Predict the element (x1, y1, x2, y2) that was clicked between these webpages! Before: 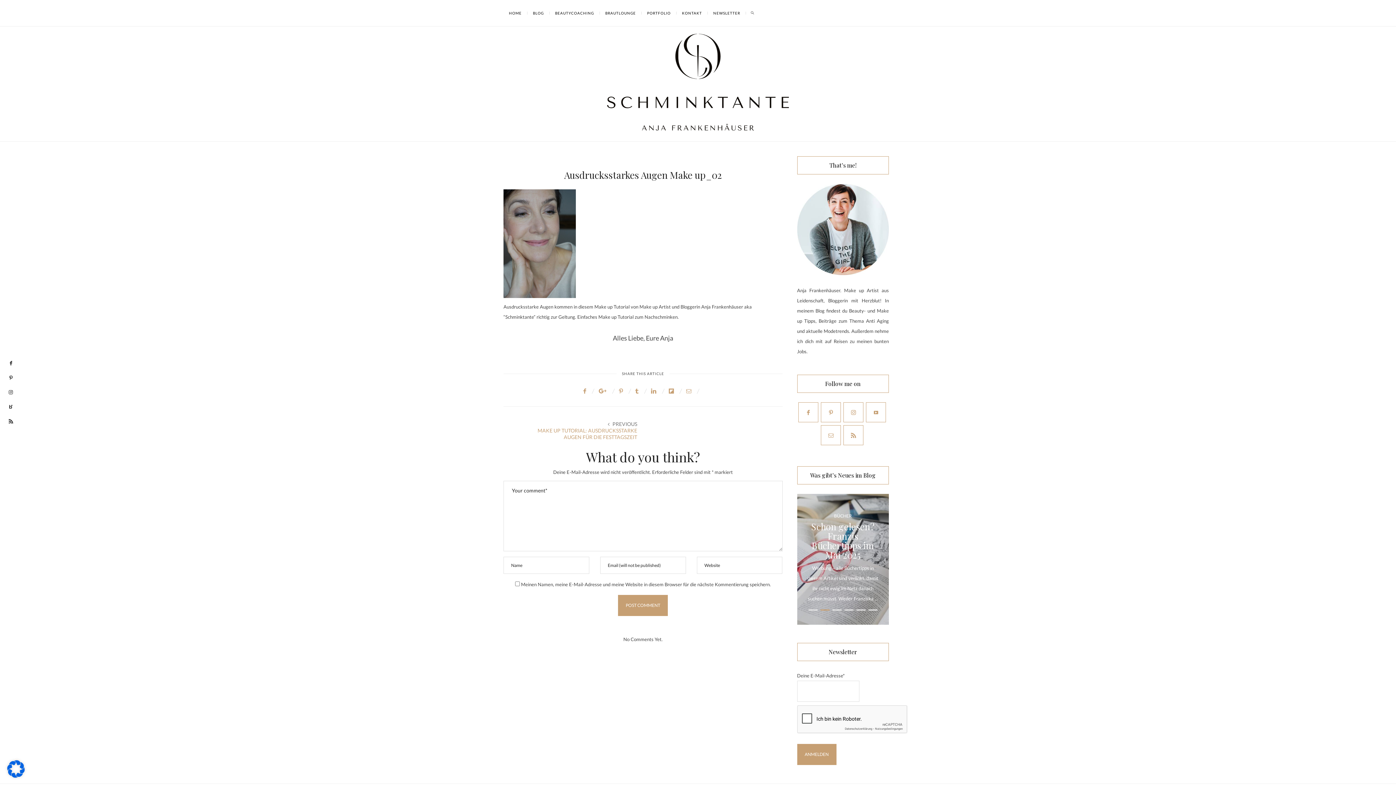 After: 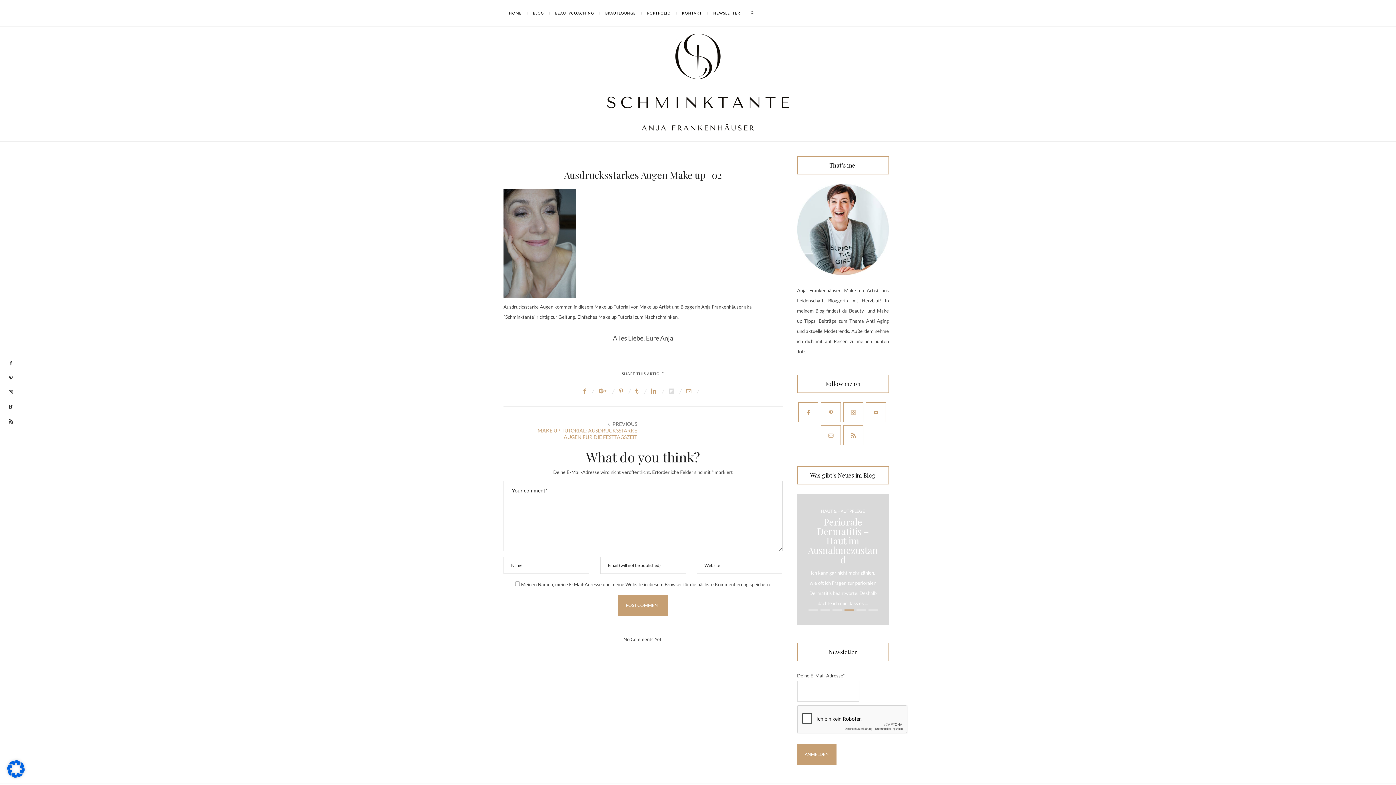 Action: bbox: (669, 387, 685, 393)